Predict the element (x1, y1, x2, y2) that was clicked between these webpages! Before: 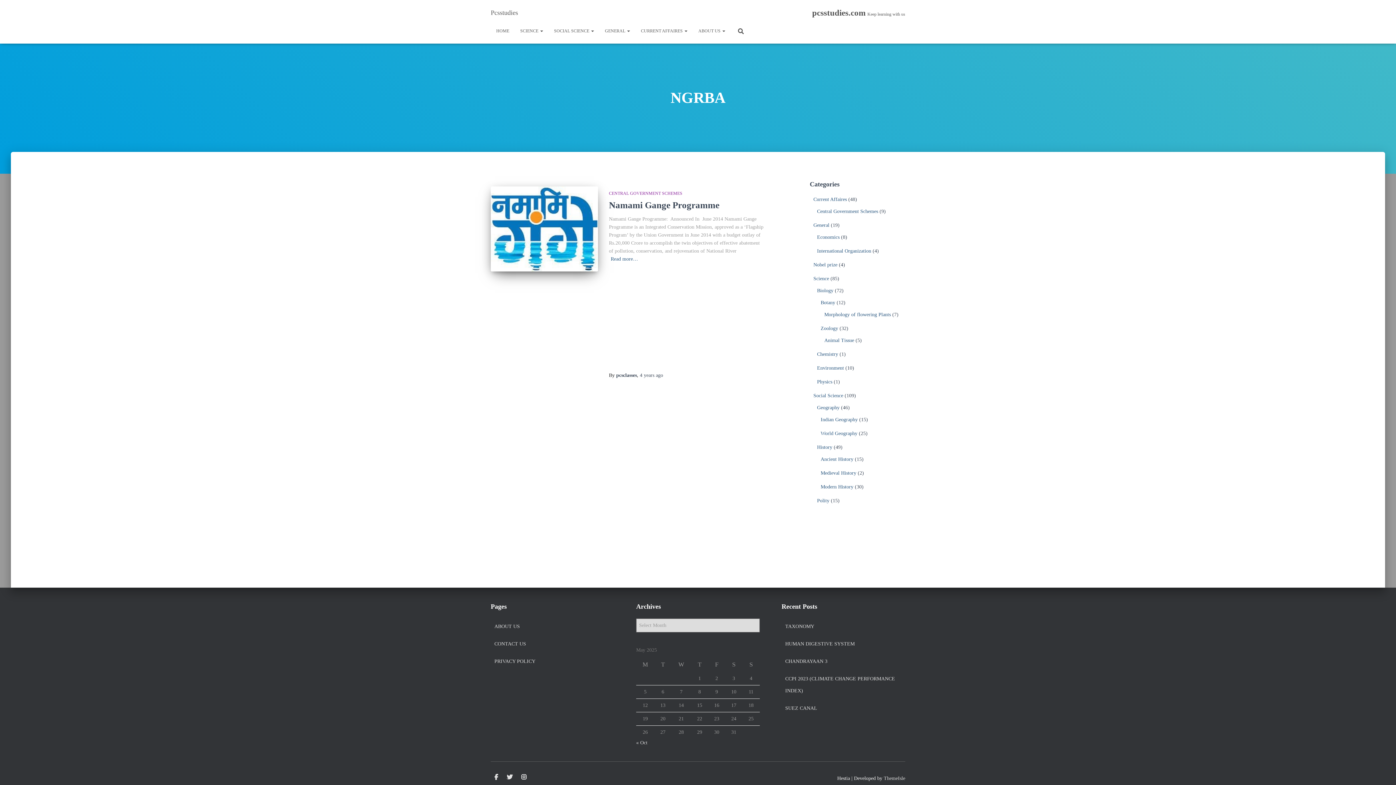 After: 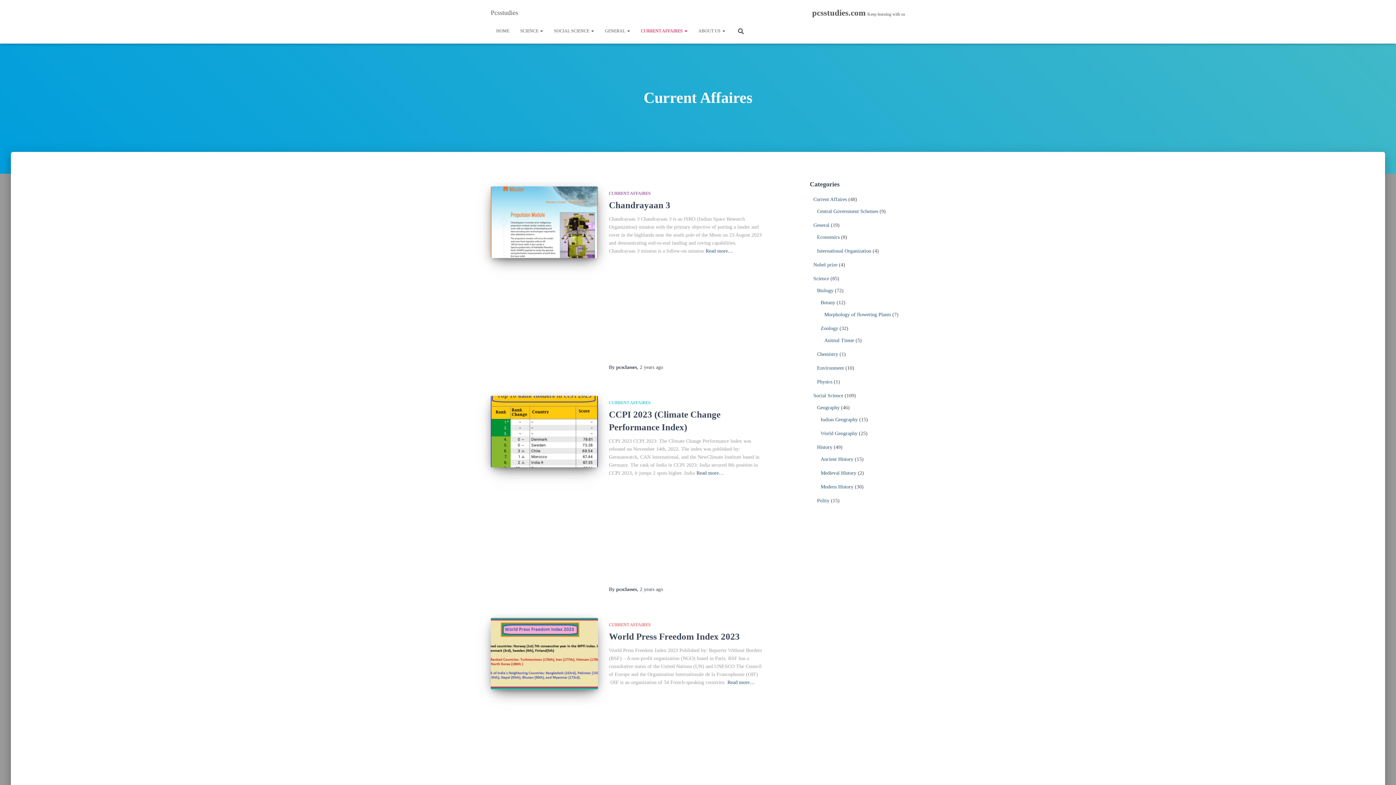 Action: bbox: (635, 21, 693, 40) label: CURRENT AFFAIRES 